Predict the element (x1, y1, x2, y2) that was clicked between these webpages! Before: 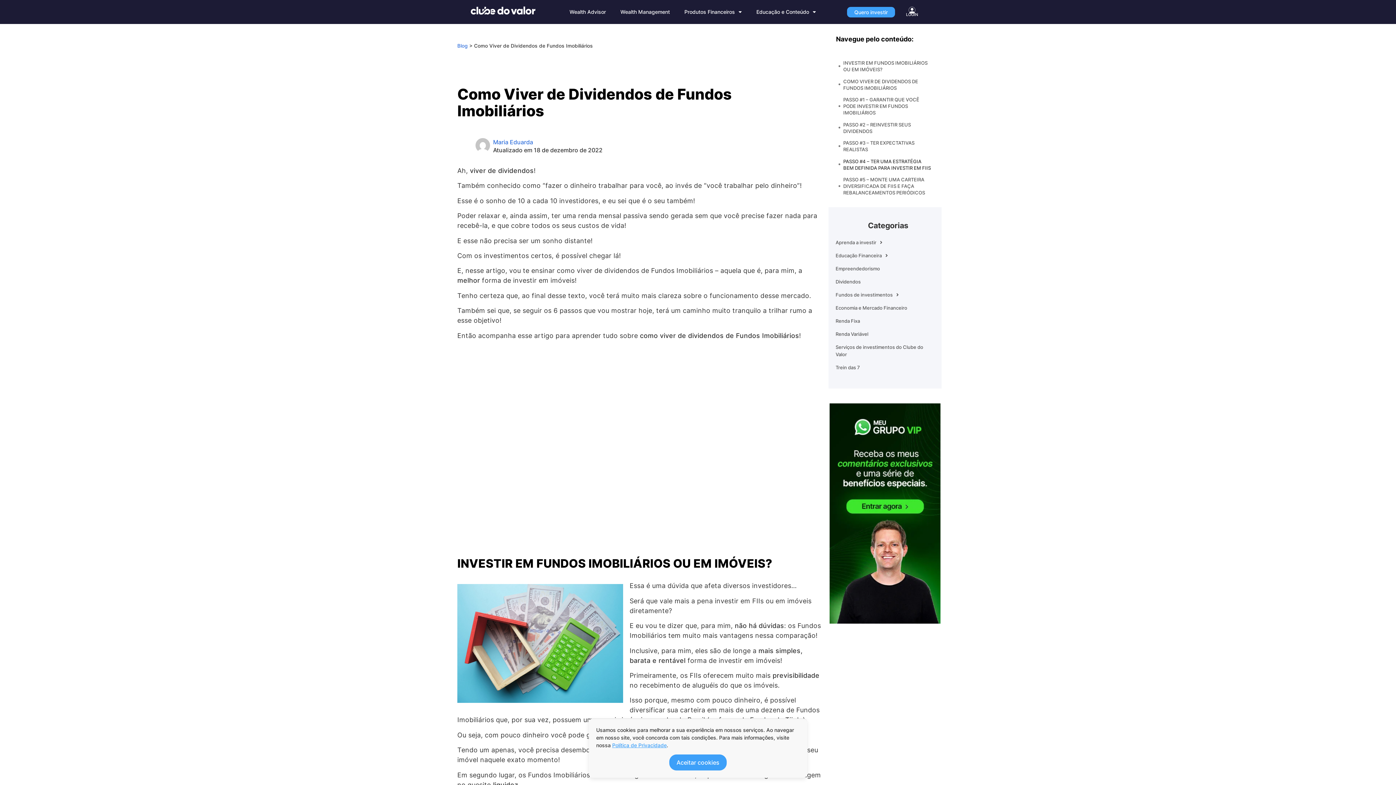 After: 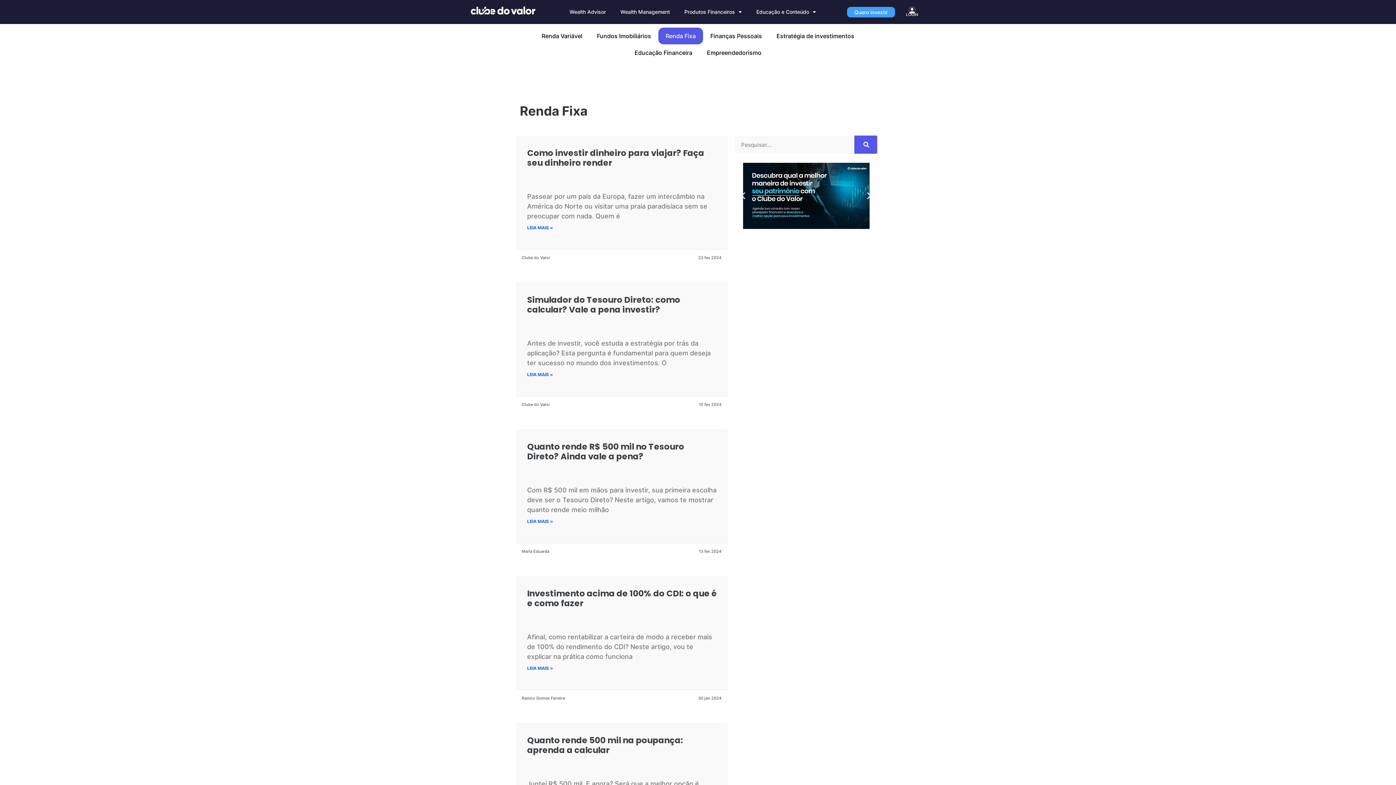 Action: bbox: (828, 314, 941, 327) label: Renda Fixa